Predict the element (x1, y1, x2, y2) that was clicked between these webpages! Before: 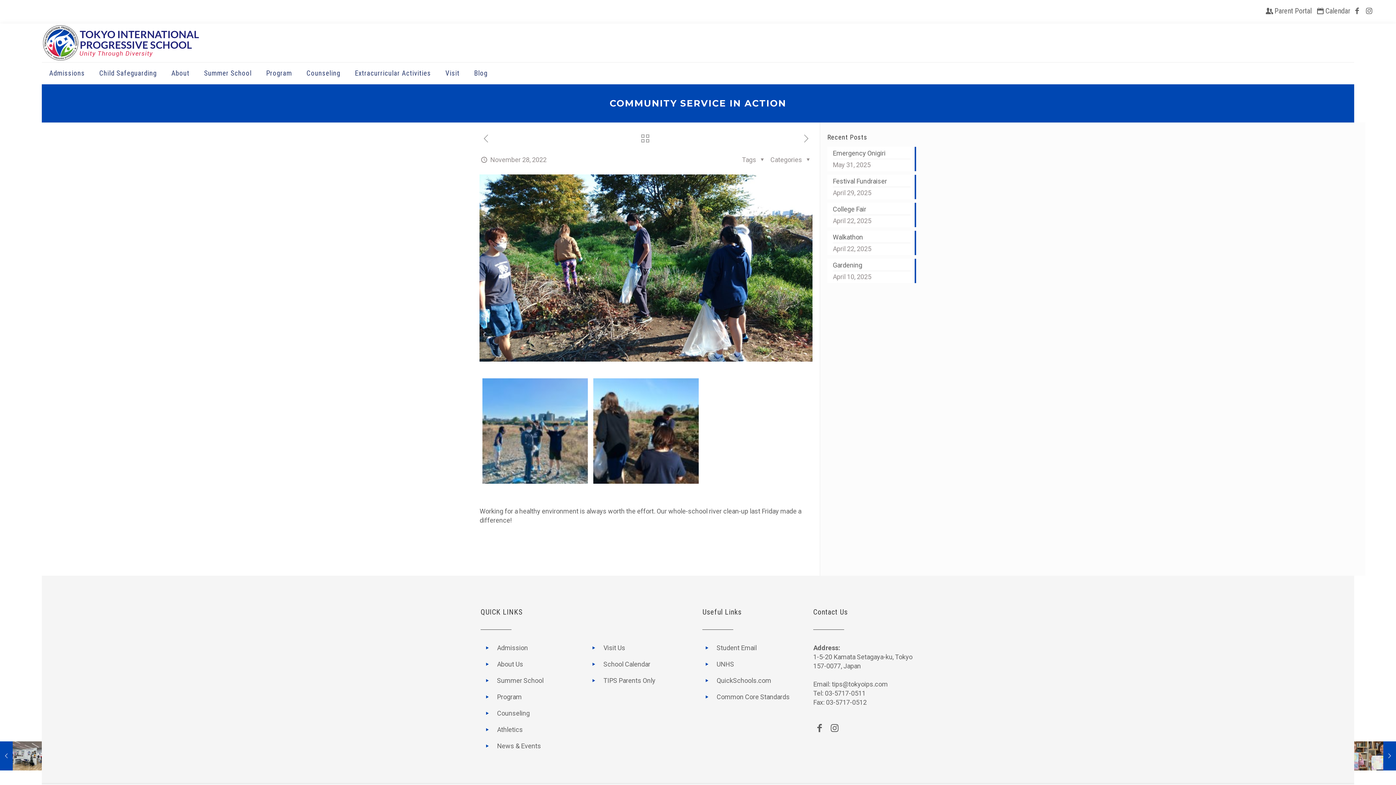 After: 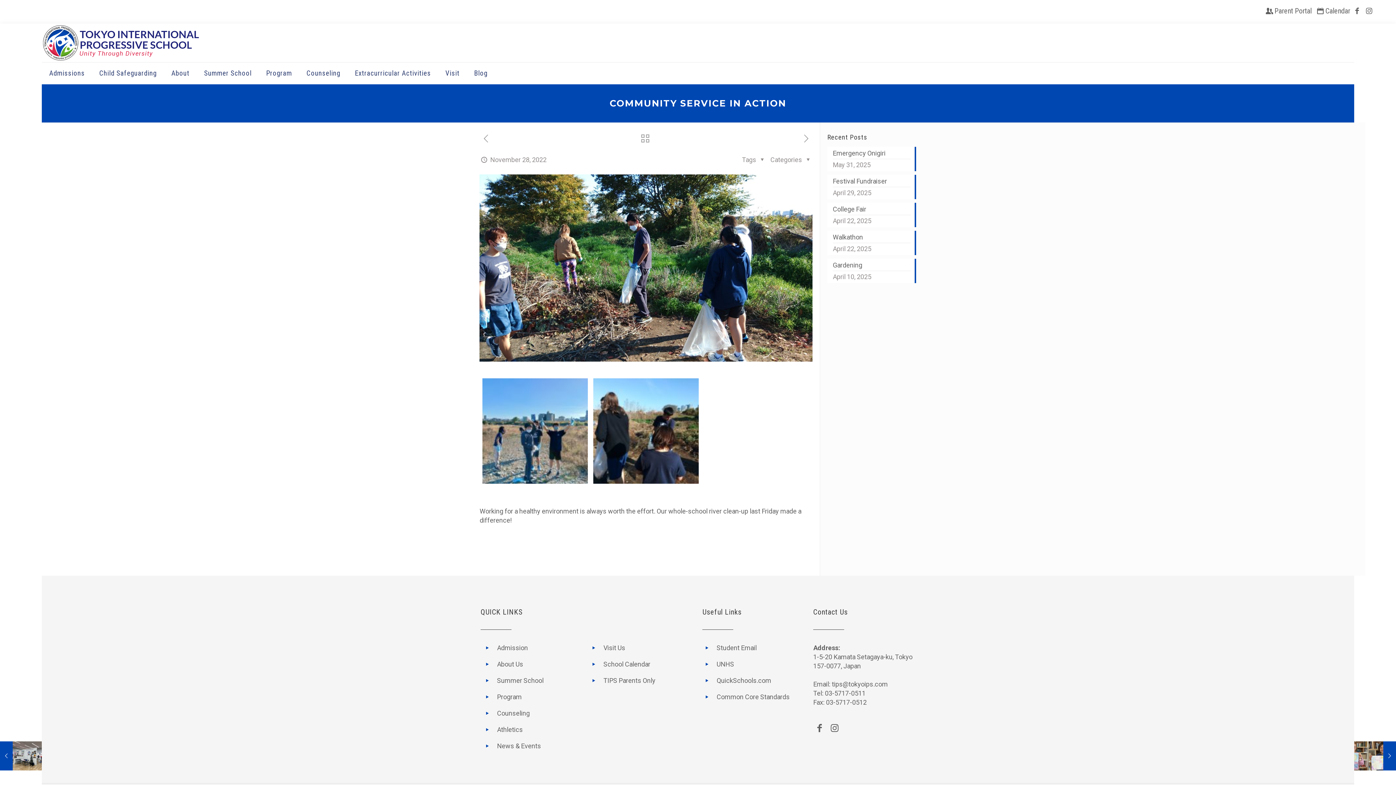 Action: bbox: (813, 723, 826, 733)